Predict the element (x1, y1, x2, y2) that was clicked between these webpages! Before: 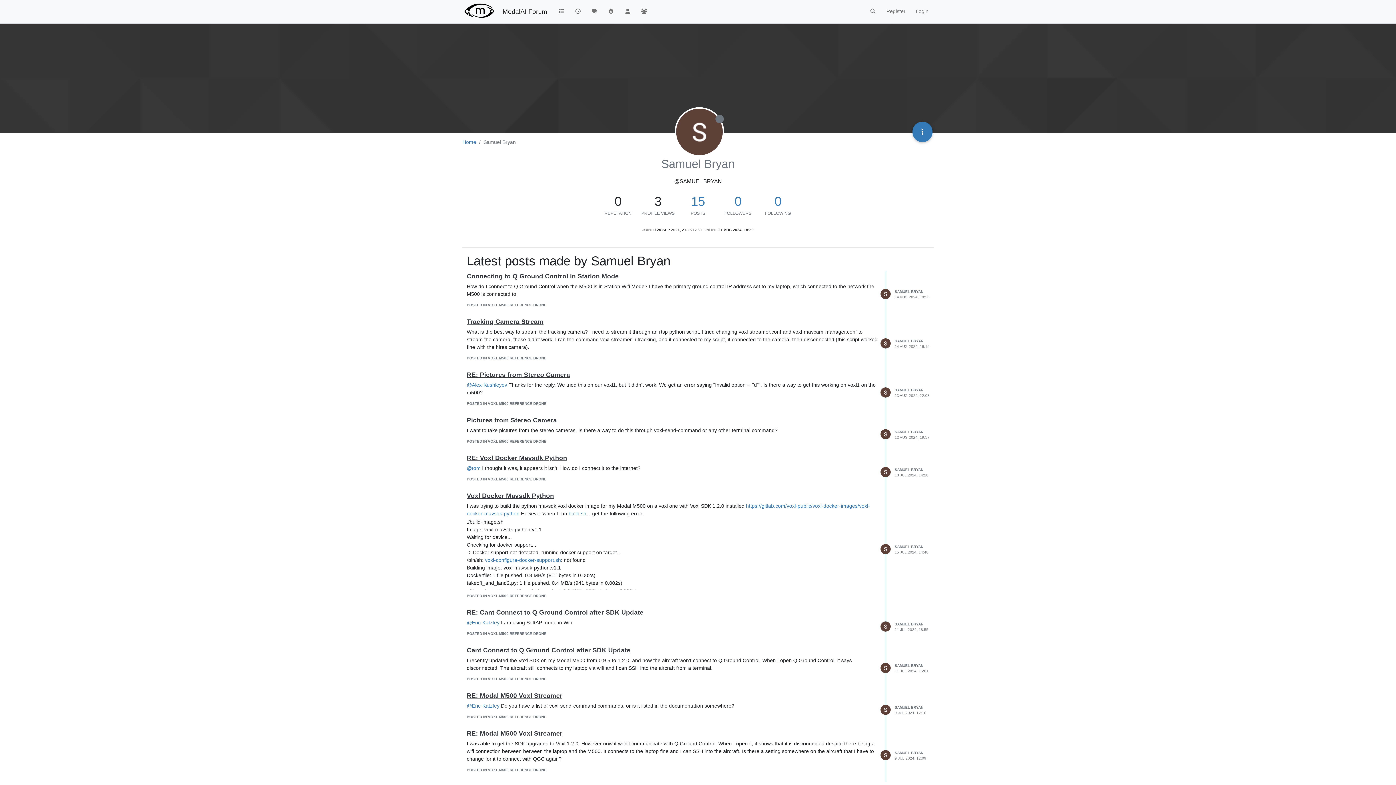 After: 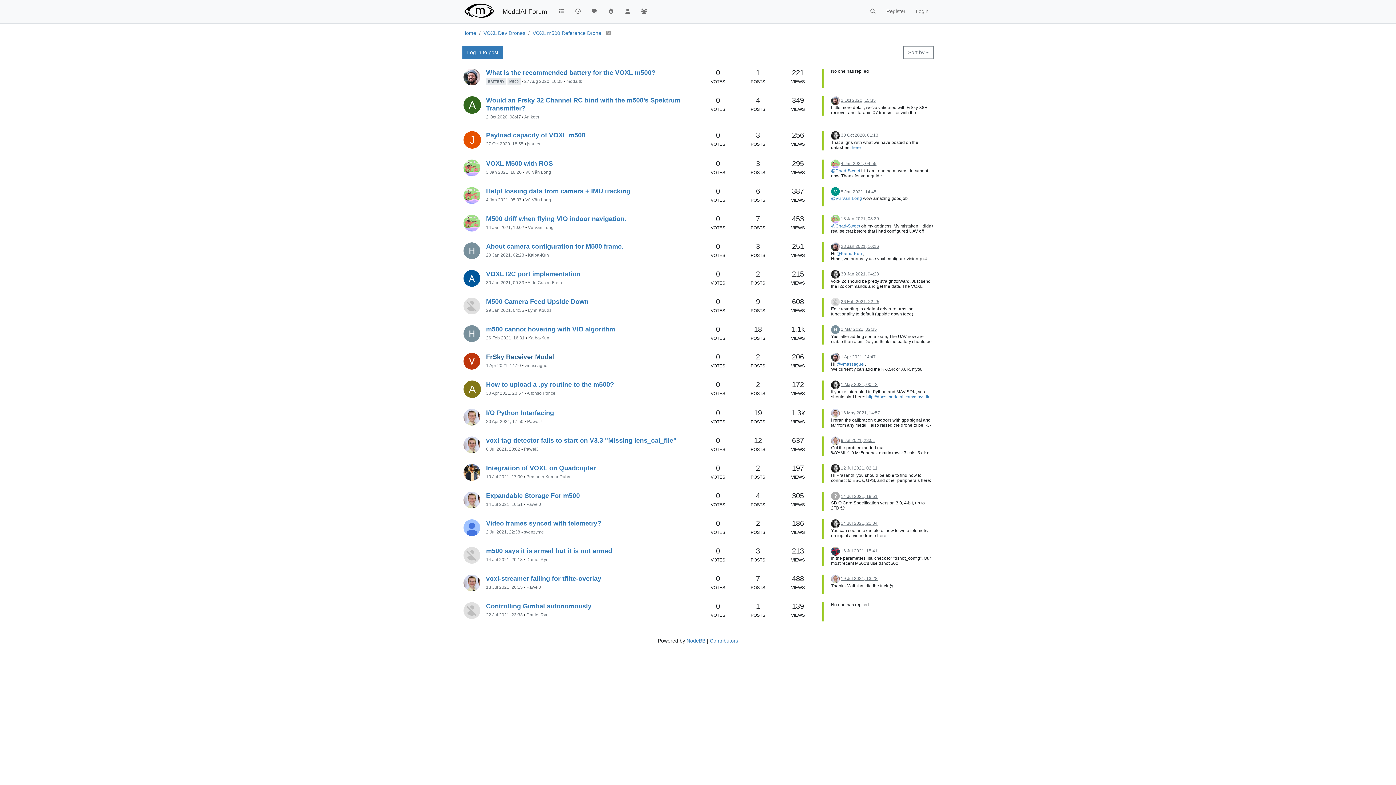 Action: label: POSTED IN VOXL M500 REFERENCE DRONE bbox: (466, 356, 546, 360)